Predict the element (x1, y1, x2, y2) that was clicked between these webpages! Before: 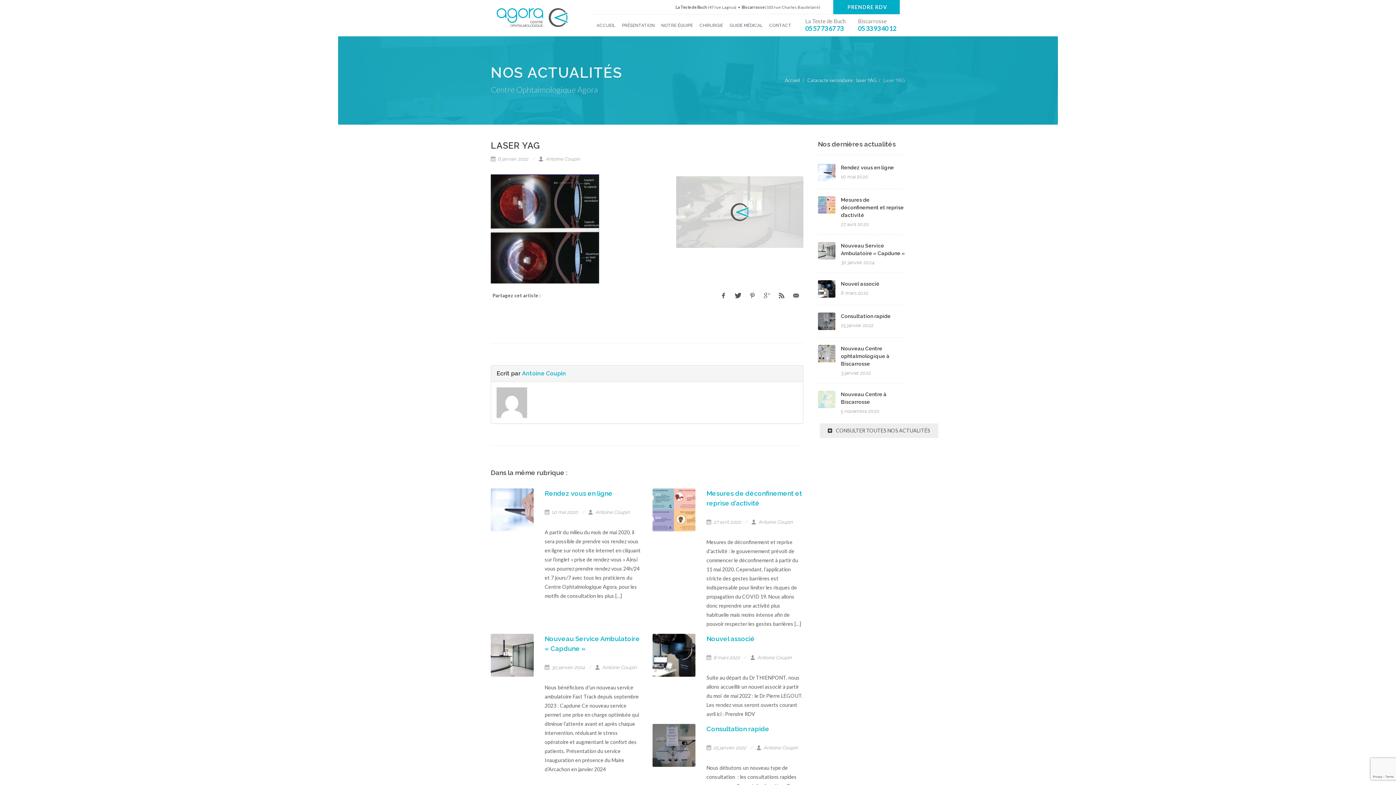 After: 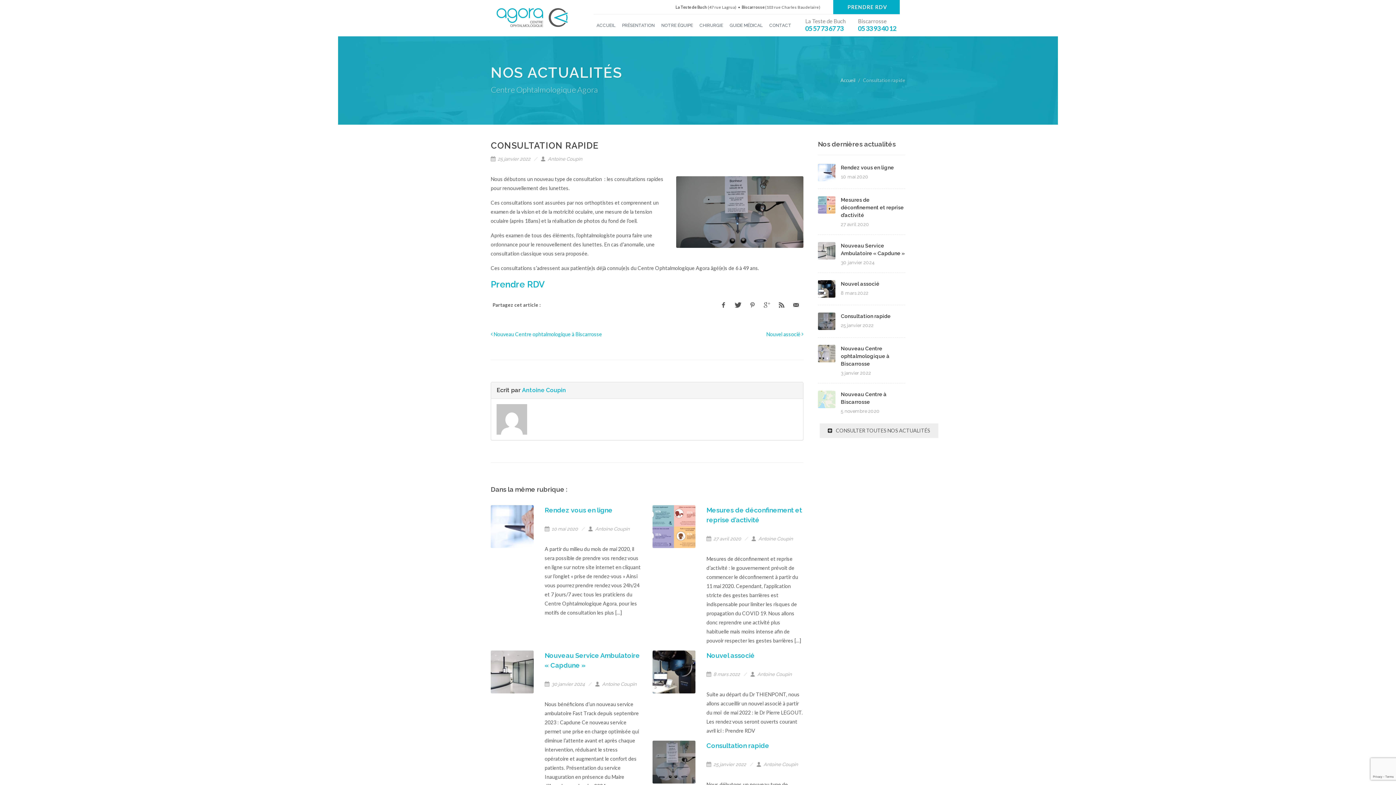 Action: bbox: (652, 724, 695, 767)